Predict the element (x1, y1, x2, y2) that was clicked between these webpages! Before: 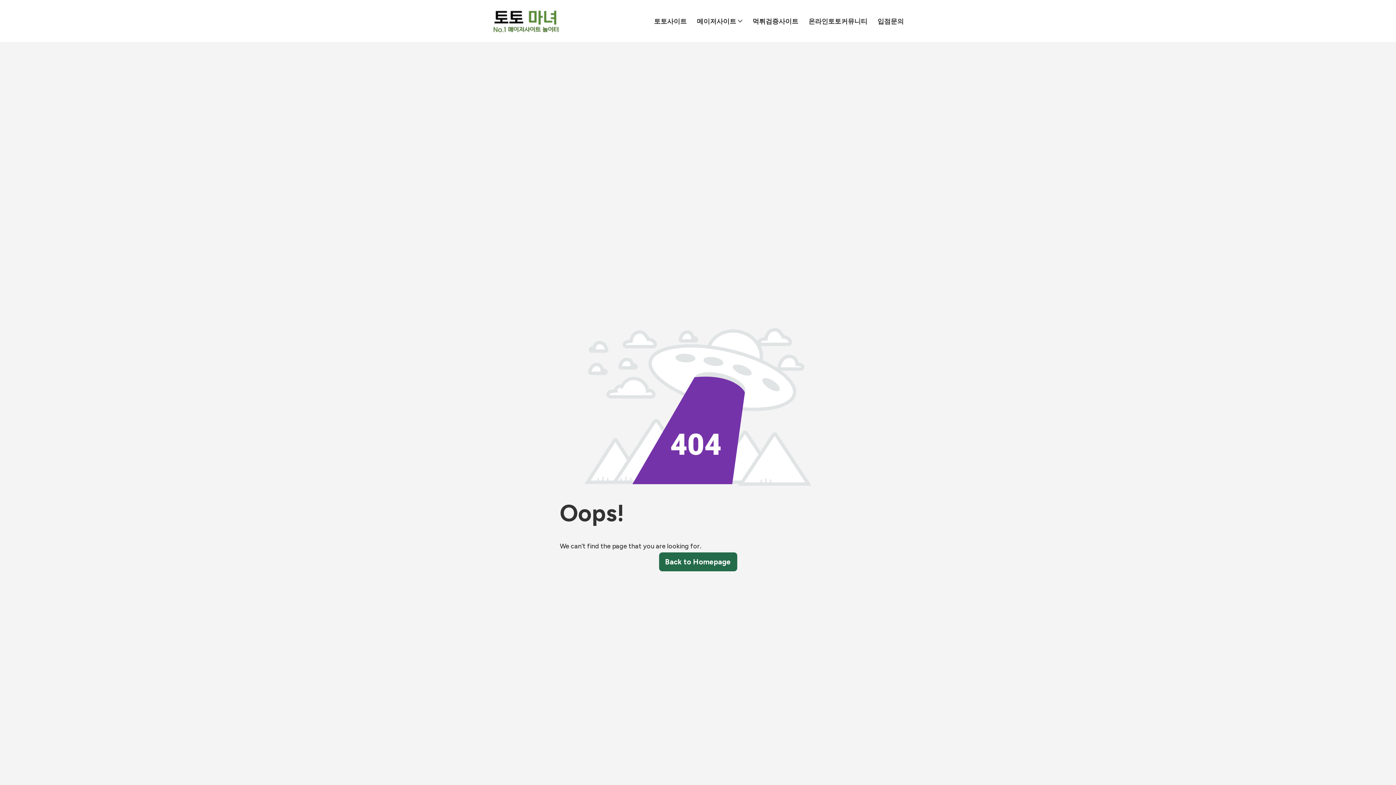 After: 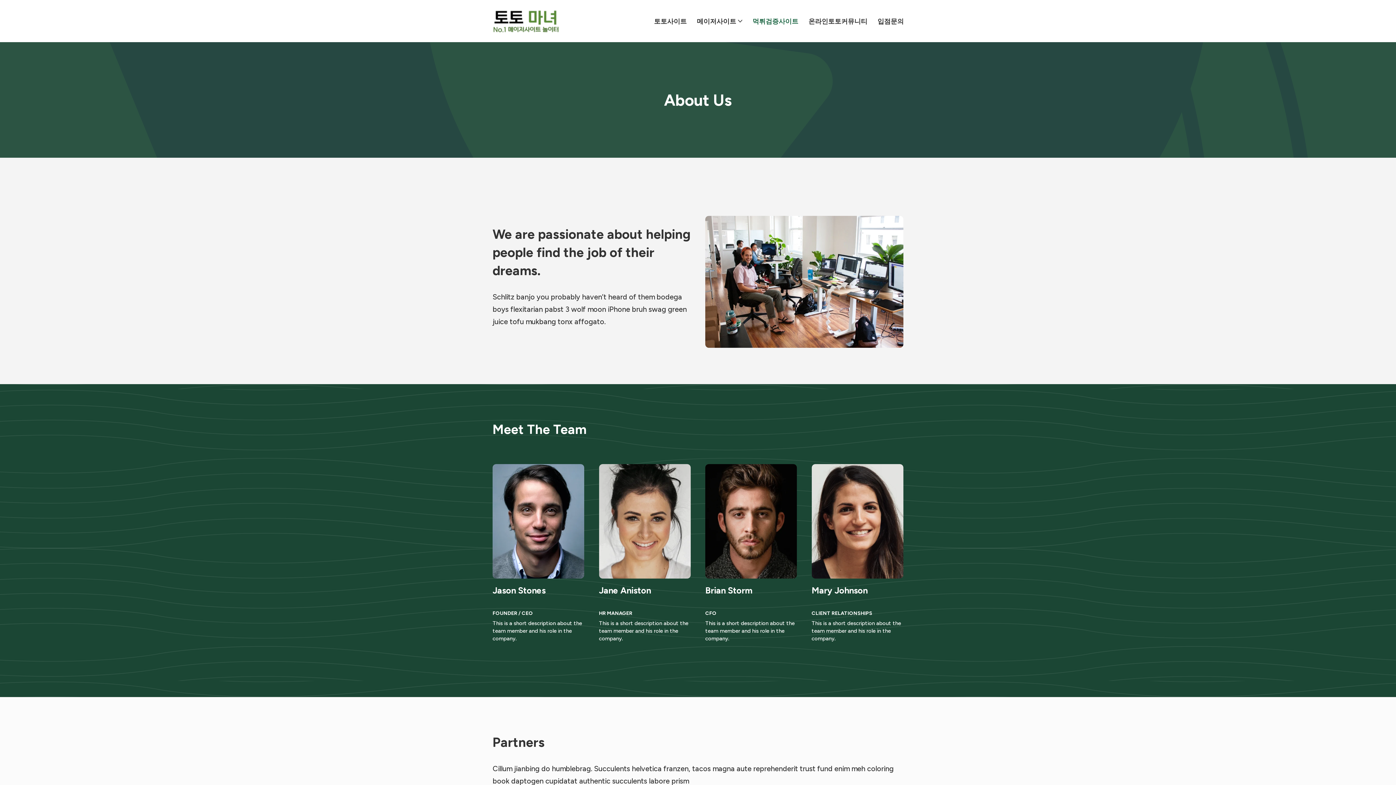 Action: label: 먹튀검증사이트 bbox: (752, 15, 798, 26)